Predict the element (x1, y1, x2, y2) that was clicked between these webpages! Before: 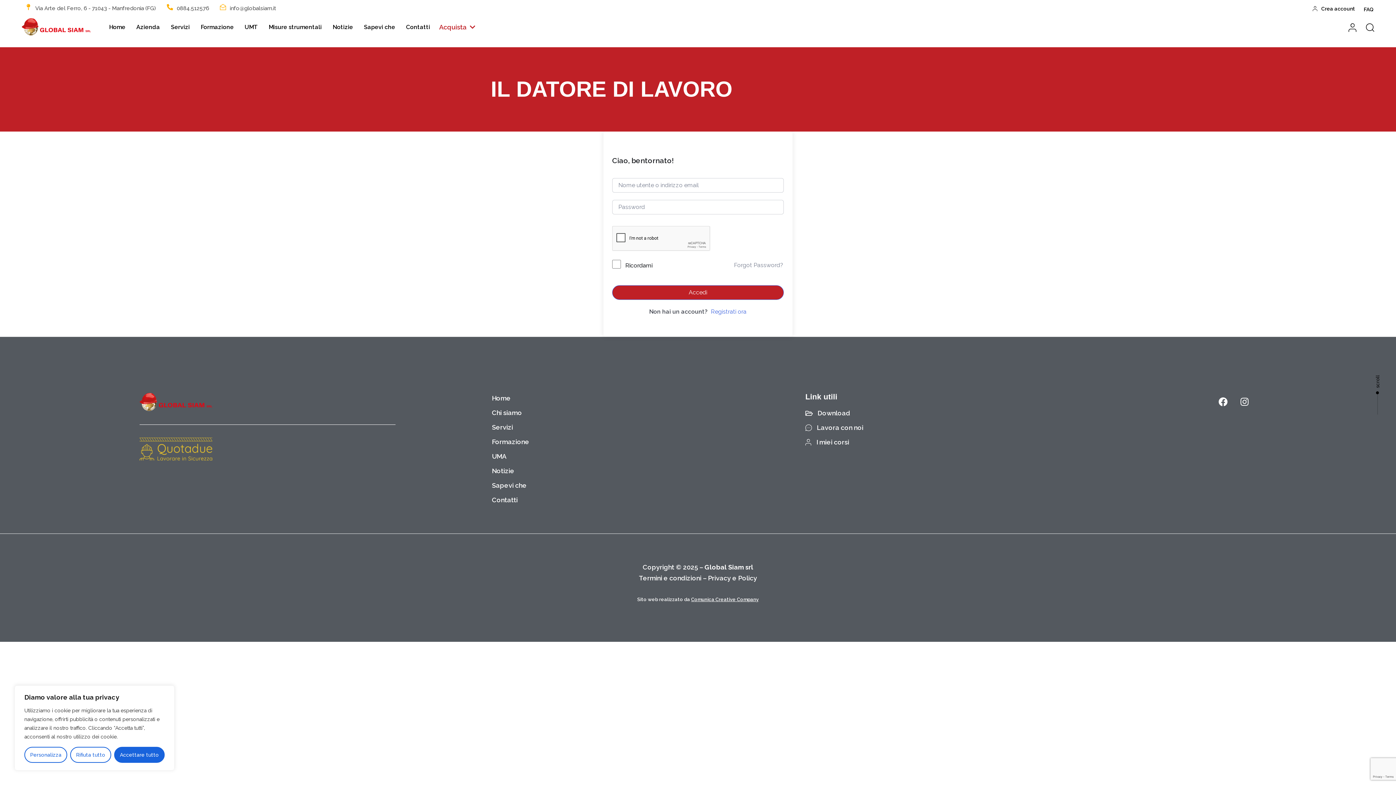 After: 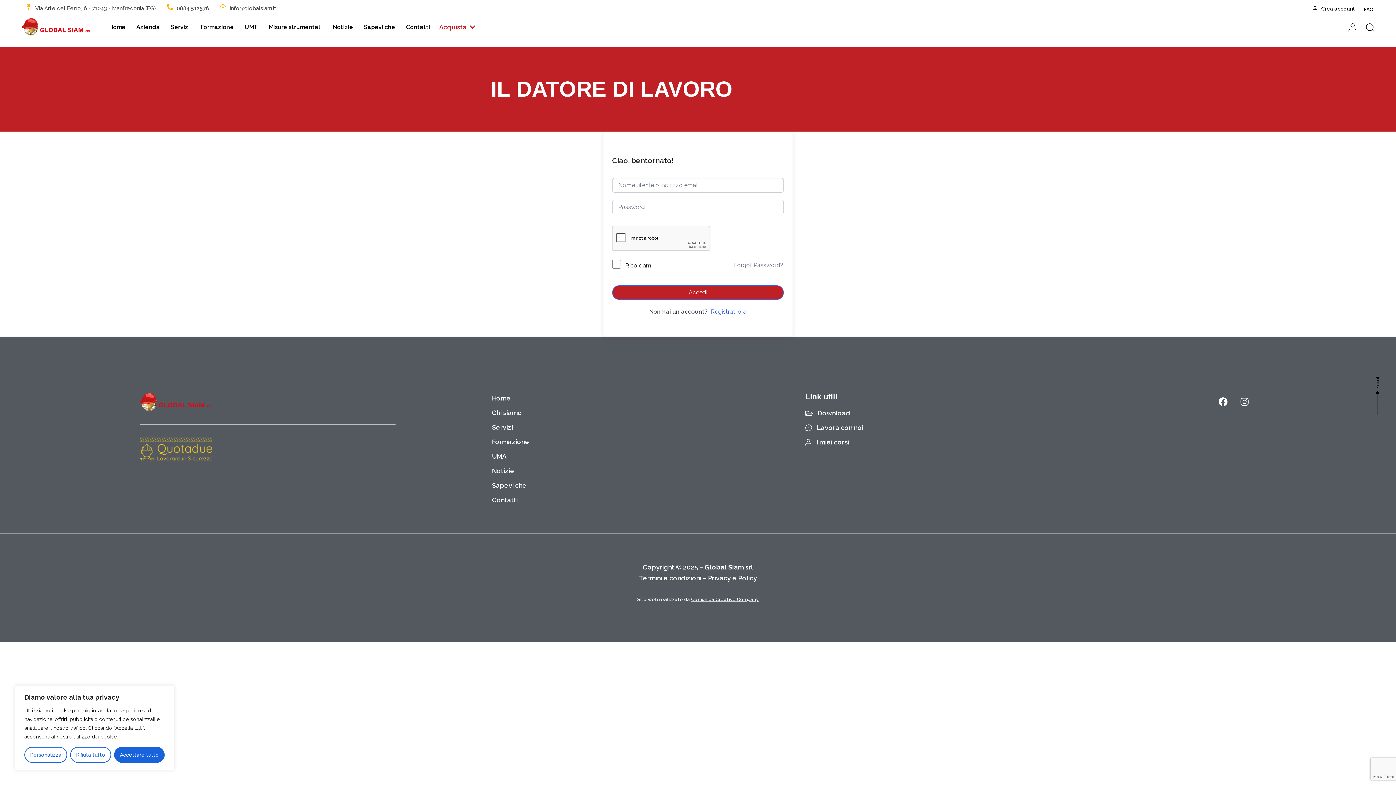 Action: label: 0884.512576 bbox: (176, 5, 209, 11)